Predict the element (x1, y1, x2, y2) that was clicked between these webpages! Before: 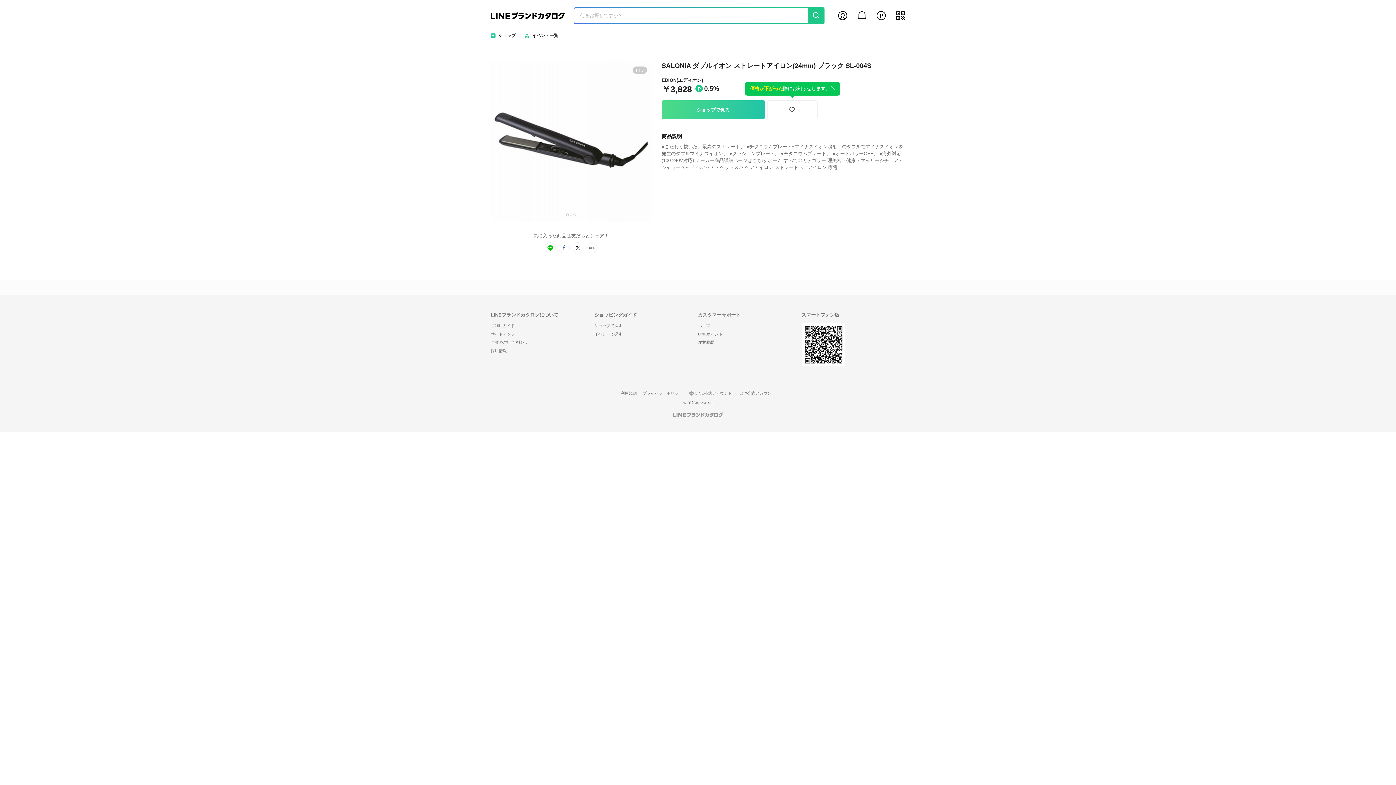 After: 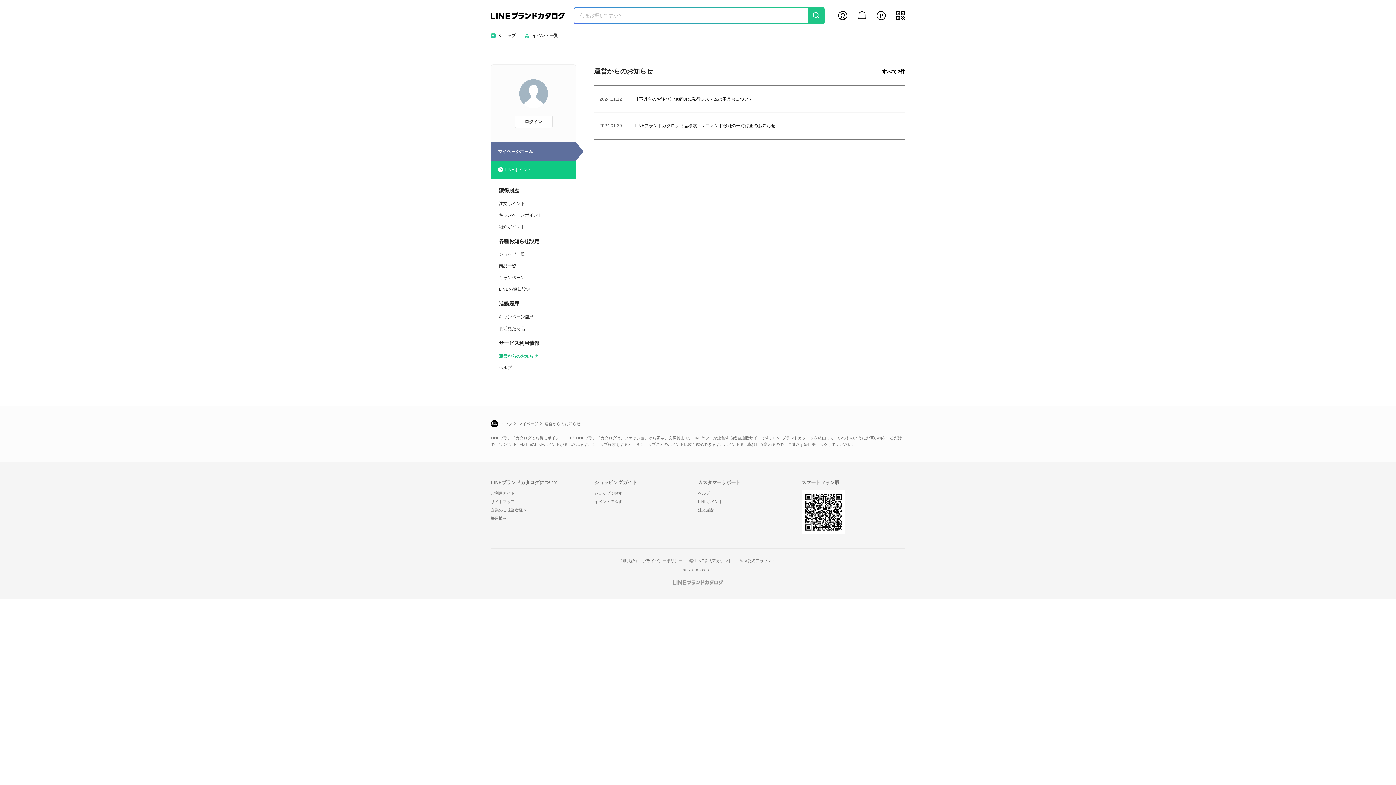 Action: label: my notification bbox: (856, 10, 867, 21)